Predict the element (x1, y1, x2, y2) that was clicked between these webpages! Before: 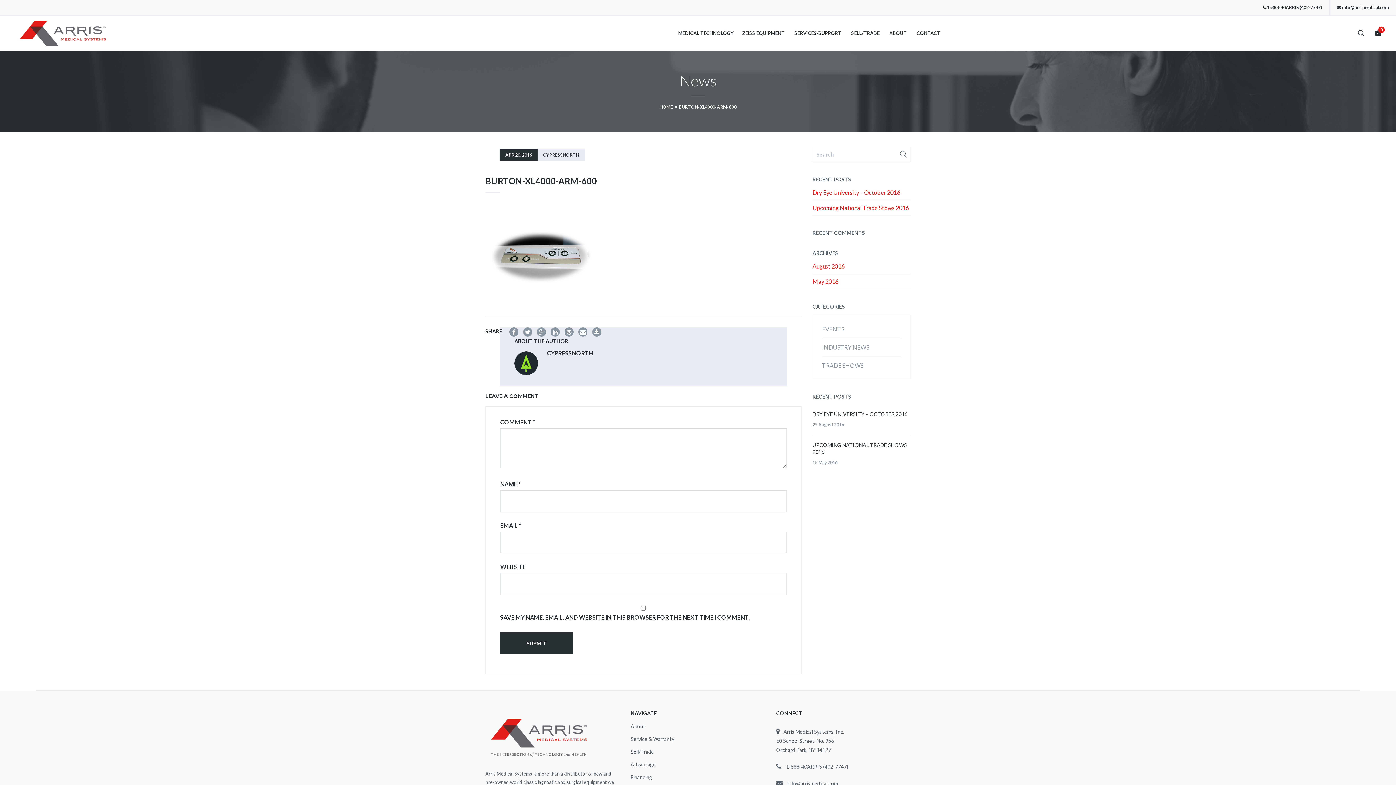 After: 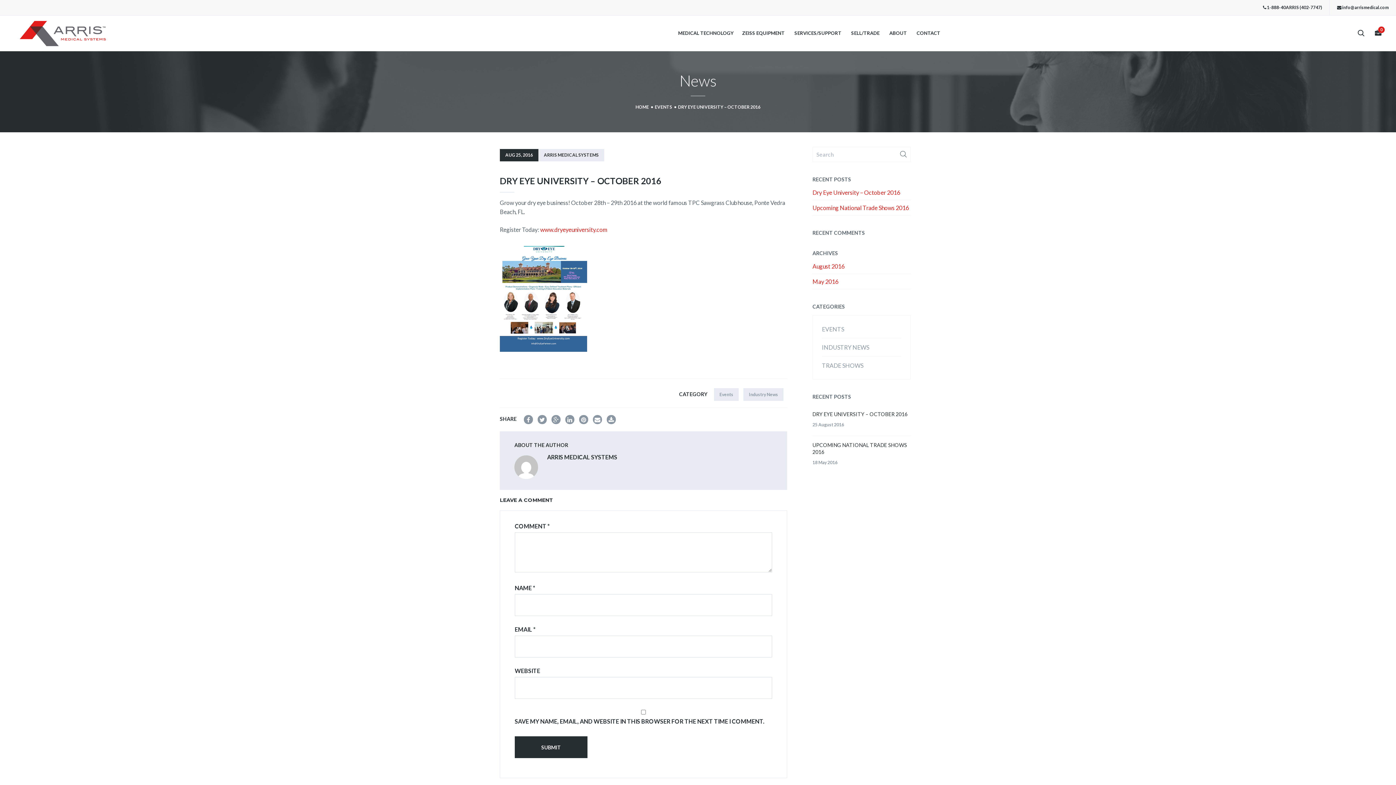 Action: bbox: (812, 411, 910, 419) label: DRY EYE UNIVERSITY – OCTOBER 2016